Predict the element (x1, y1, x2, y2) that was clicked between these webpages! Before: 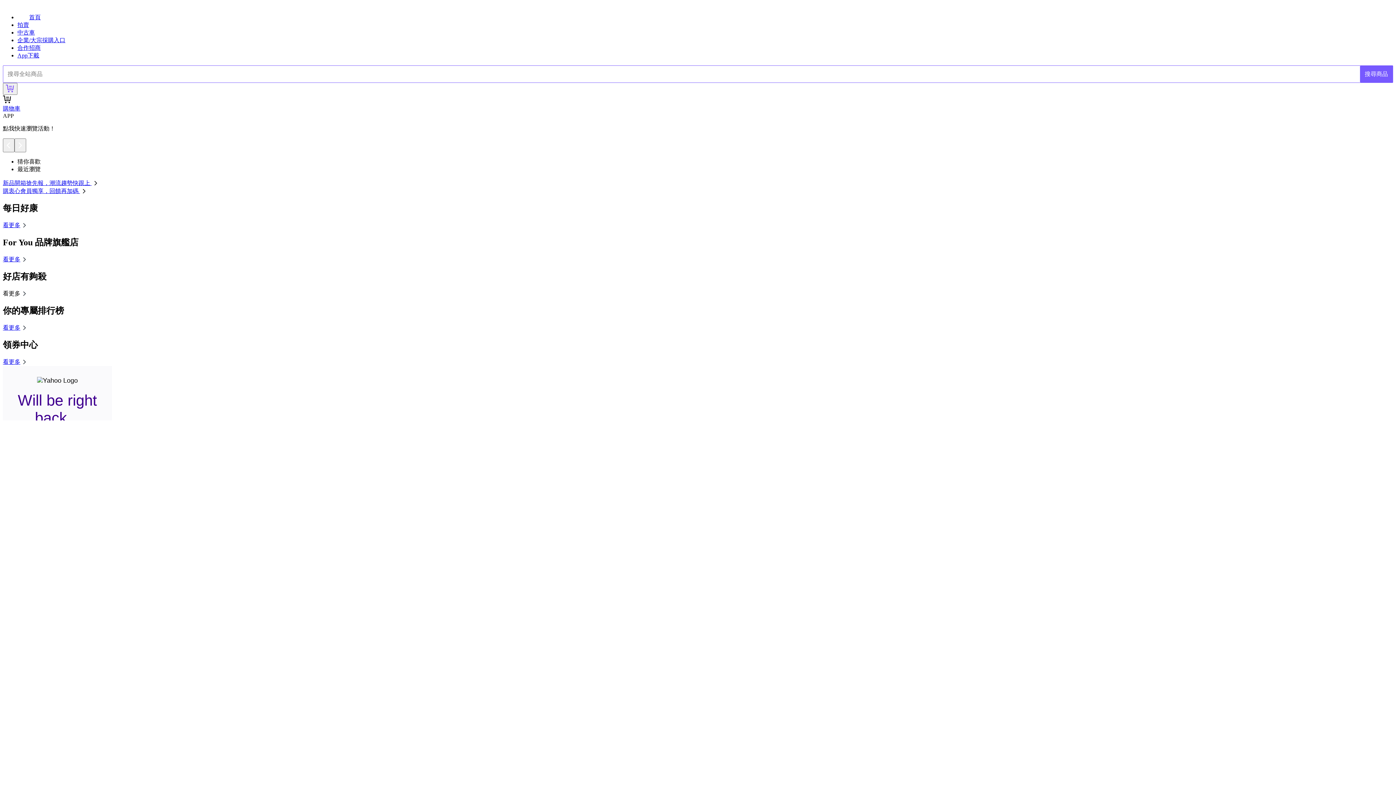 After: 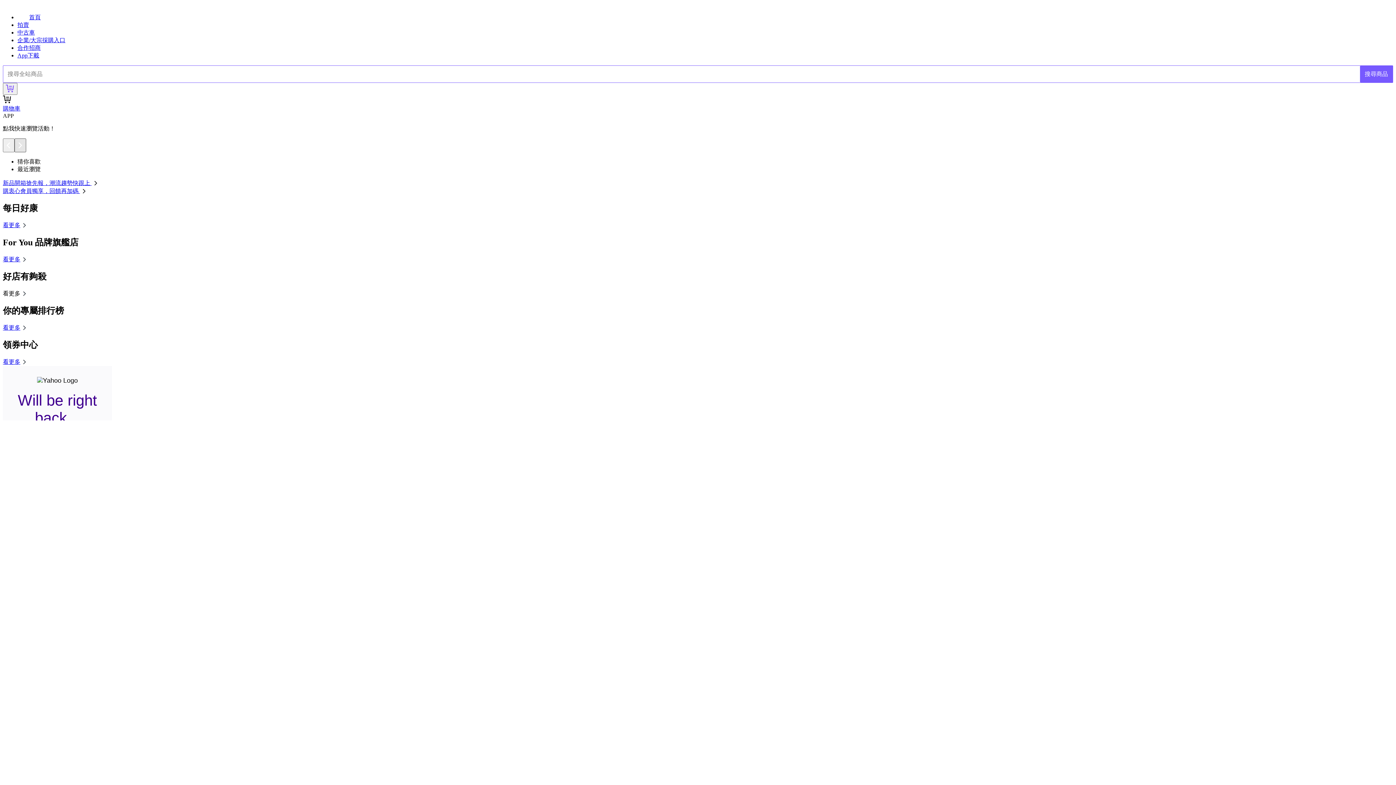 Action: bbox: (14, 138, 26, 152)